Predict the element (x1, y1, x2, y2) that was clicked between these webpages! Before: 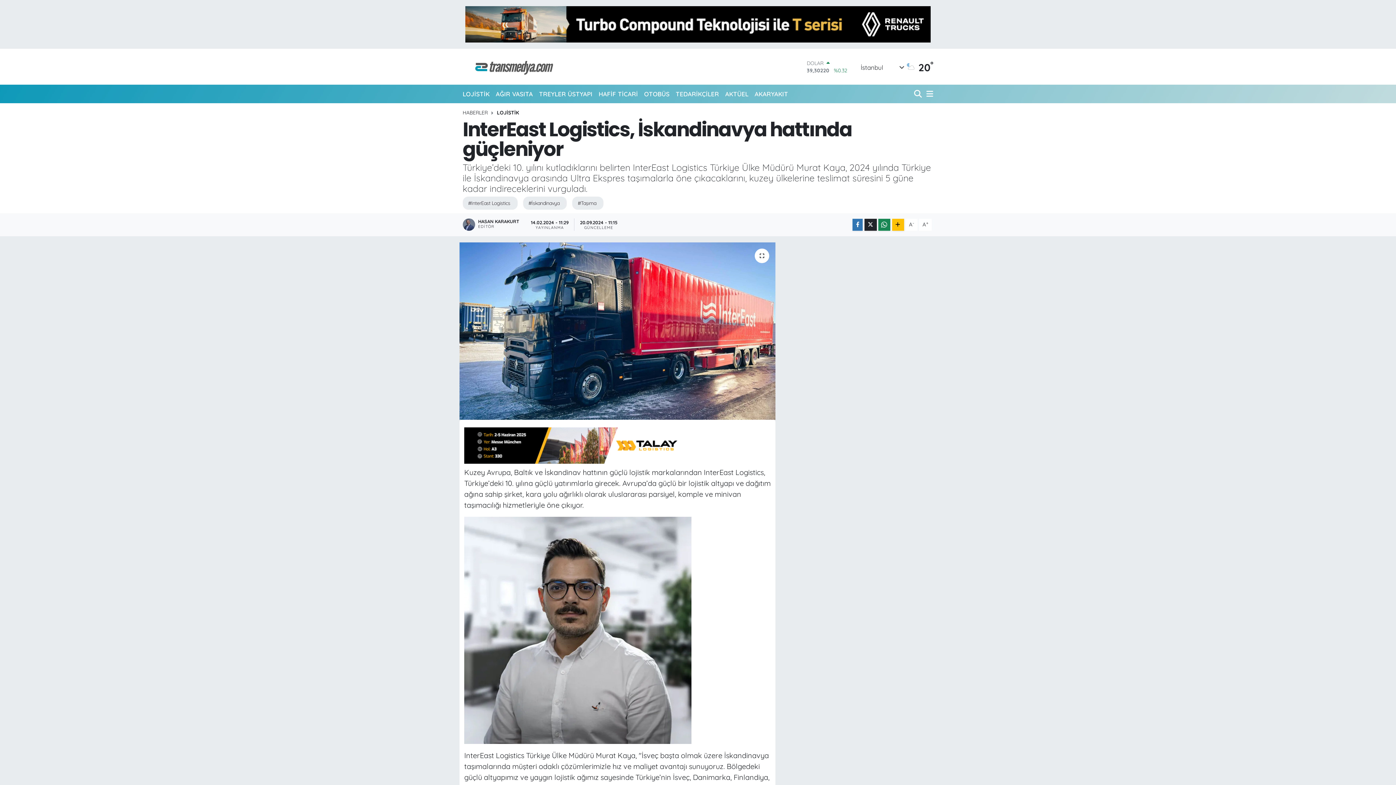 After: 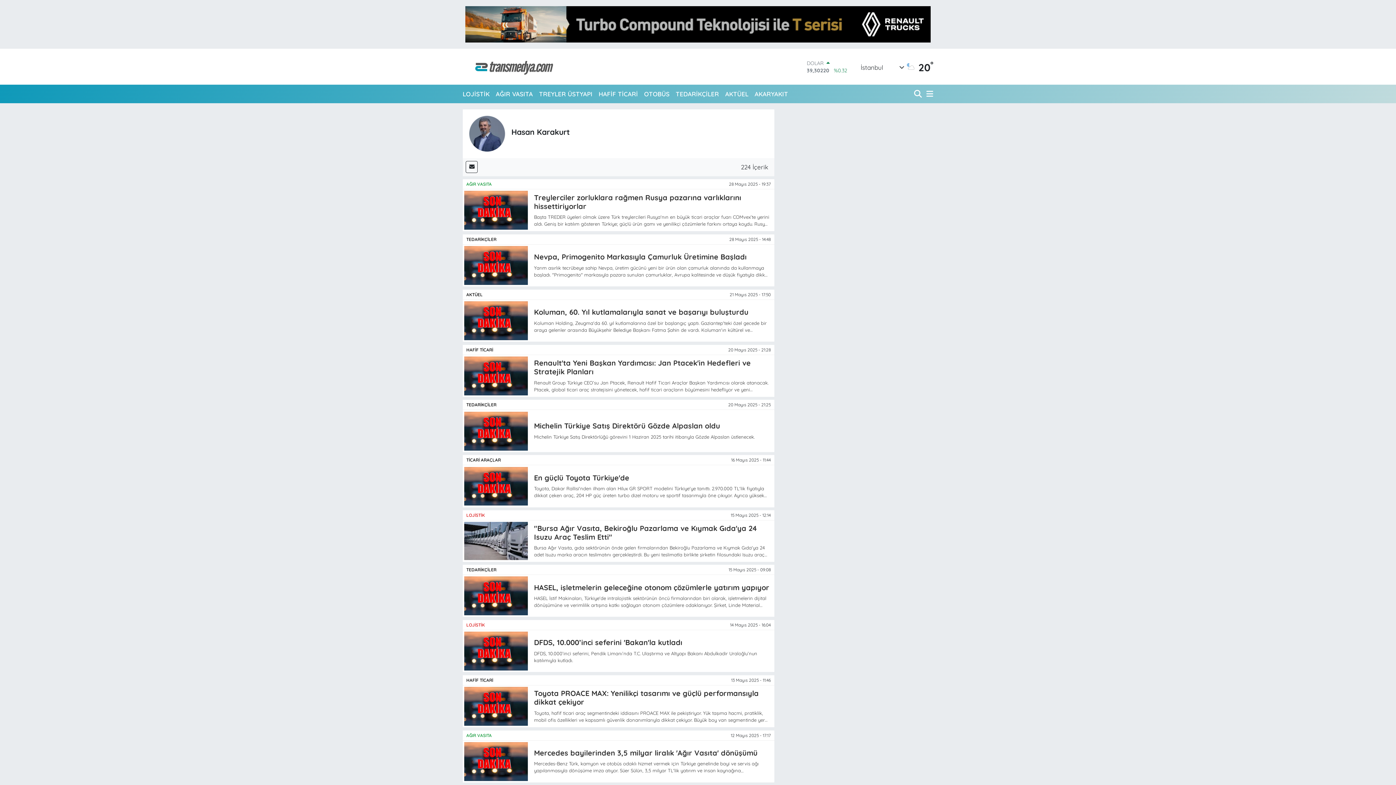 Action: bbox: (462, 218, 525, 231) label: HASAN KARAKURT
EDİTÖR